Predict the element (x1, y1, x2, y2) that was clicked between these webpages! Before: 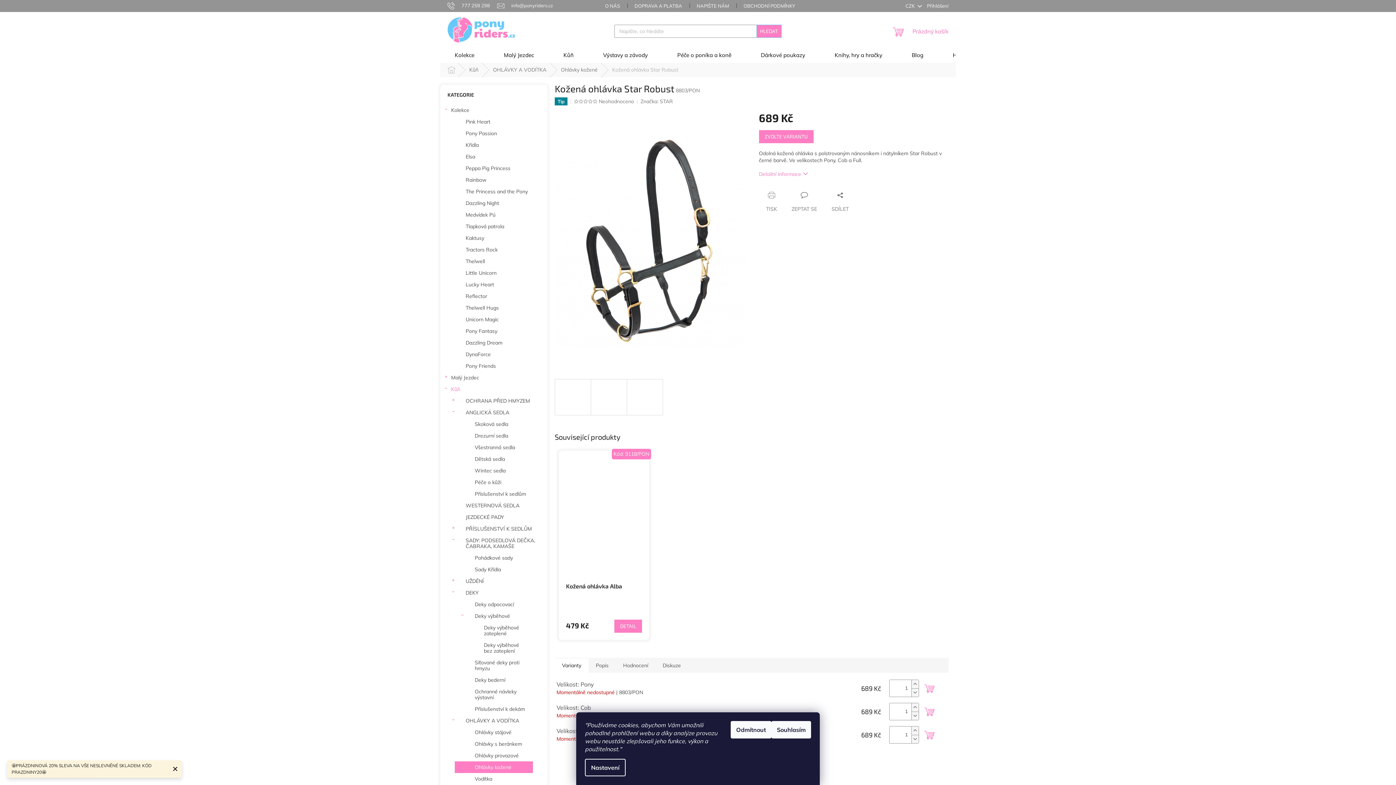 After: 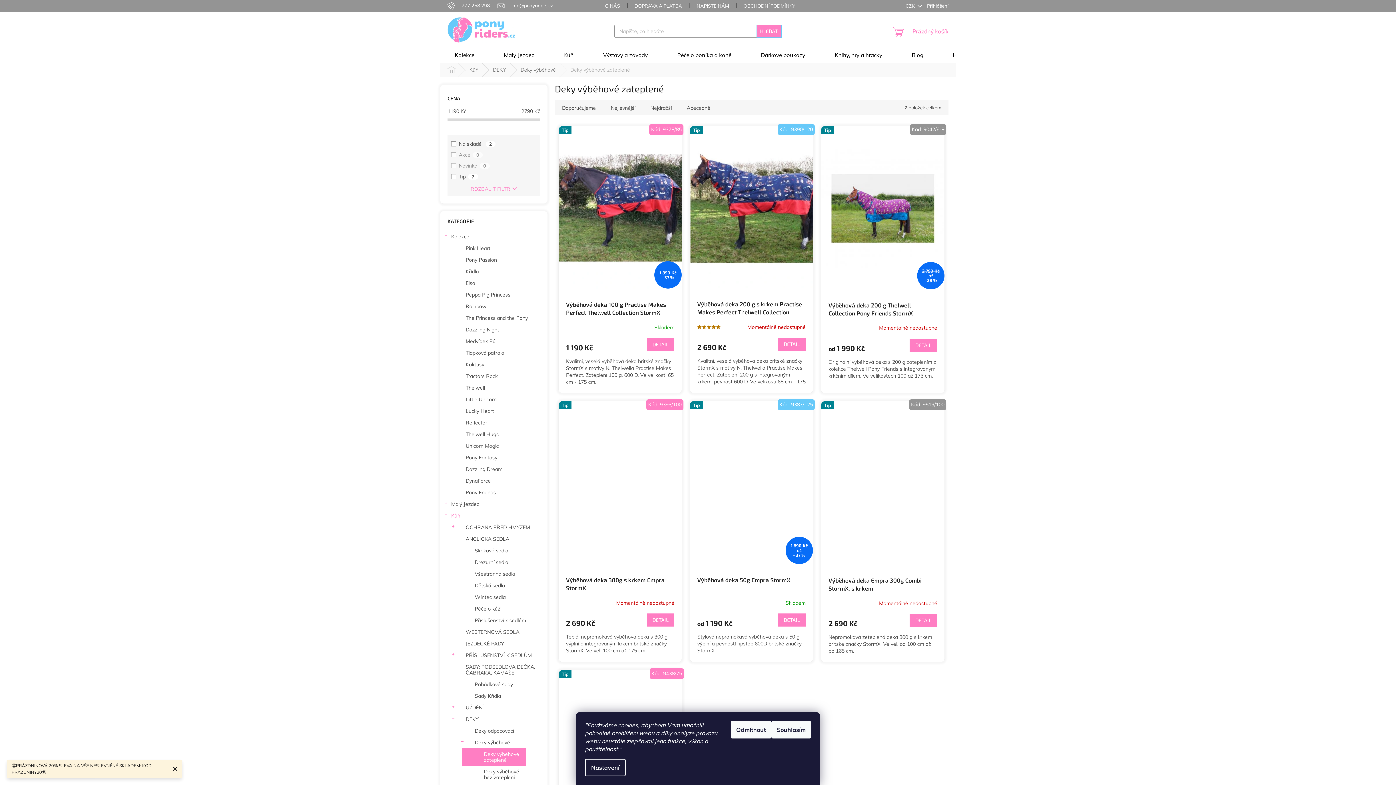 Action: bbox: (462, 622, 525, 639) label: Deky výběhové zateplené